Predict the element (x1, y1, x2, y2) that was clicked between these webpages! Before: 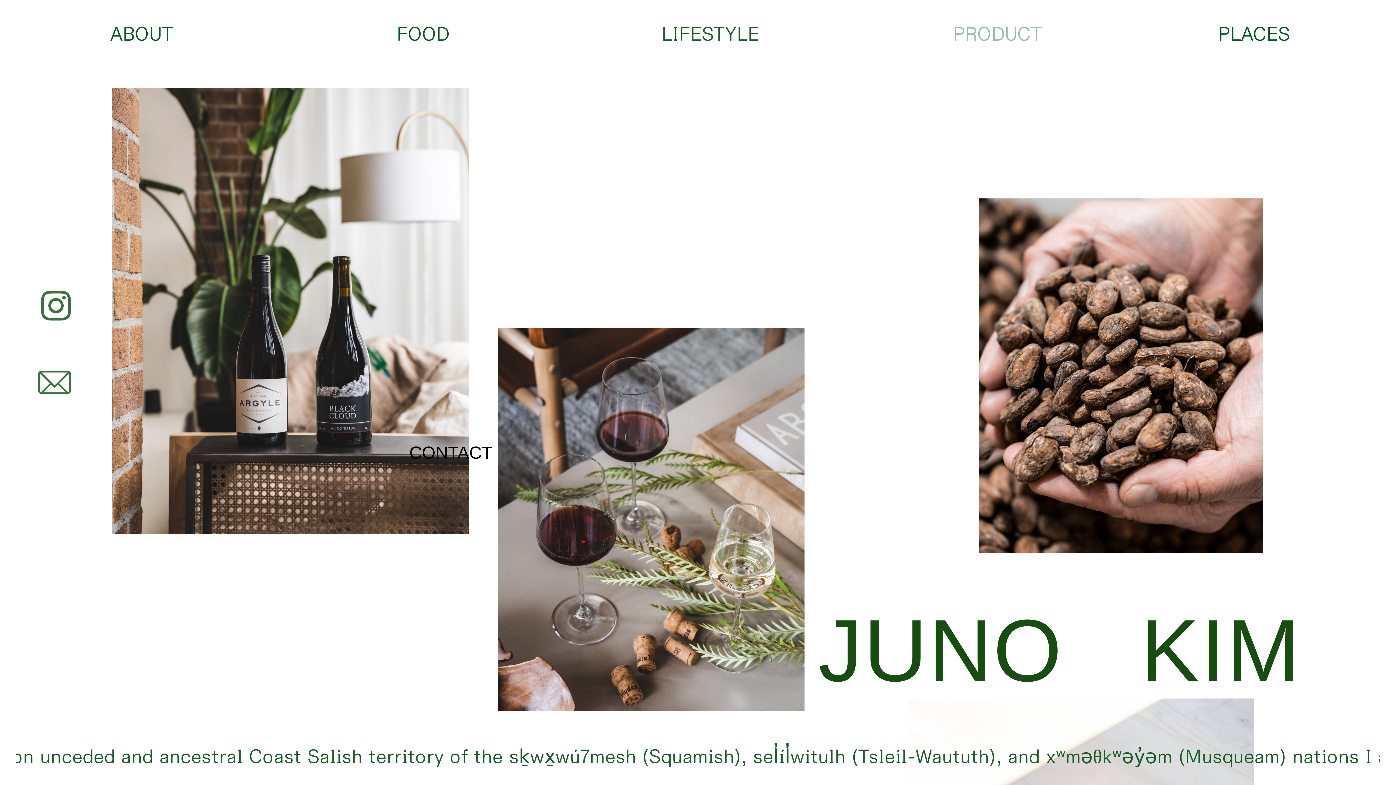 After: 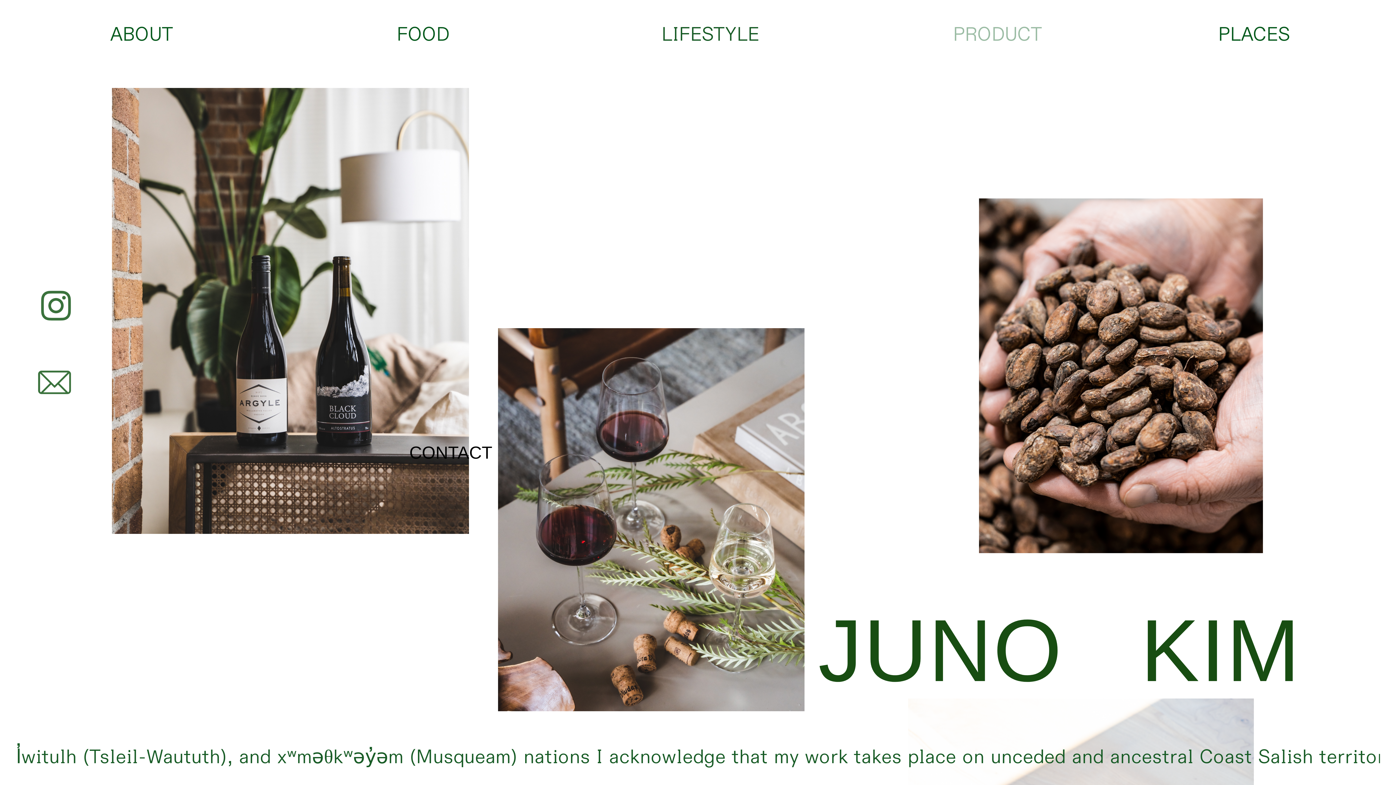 Action: bbox: (13, 341, 95, 425)